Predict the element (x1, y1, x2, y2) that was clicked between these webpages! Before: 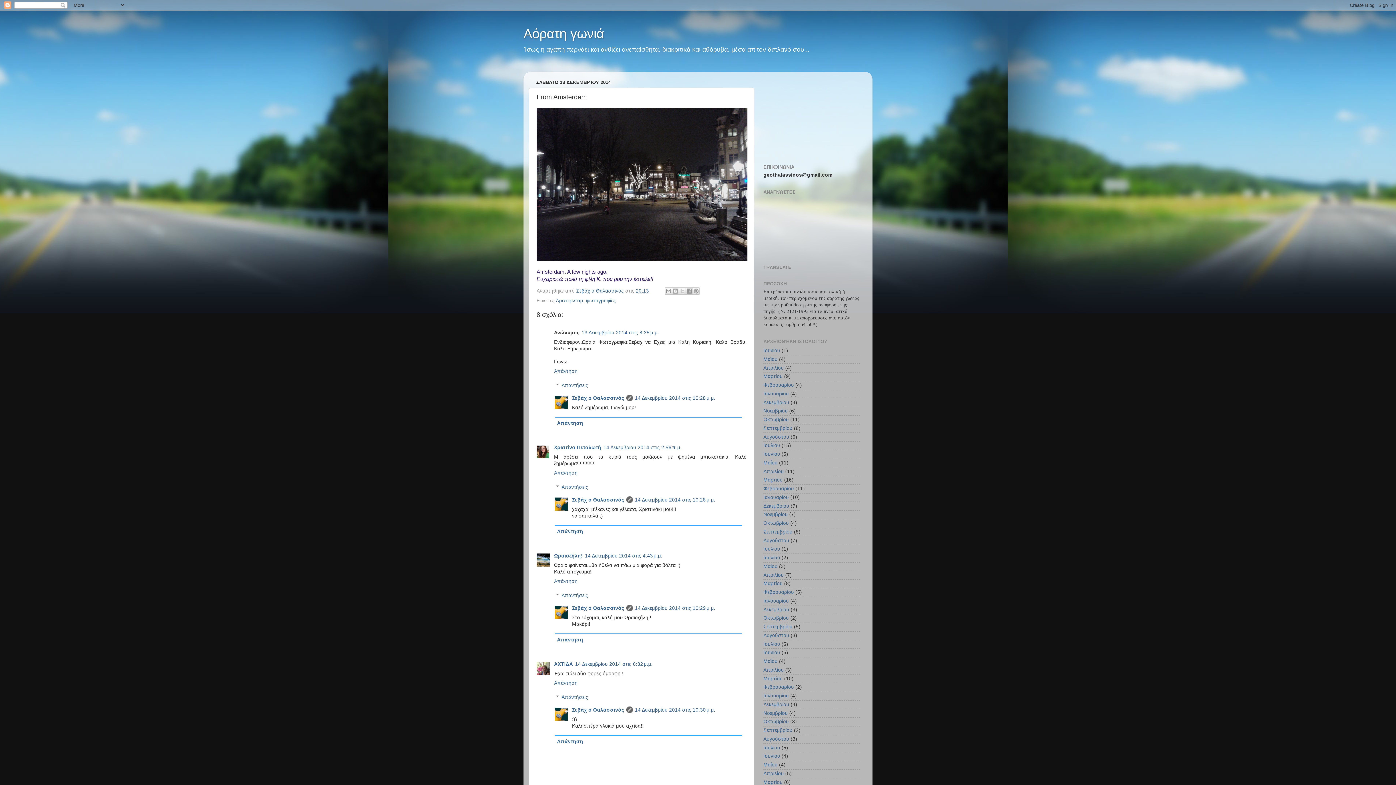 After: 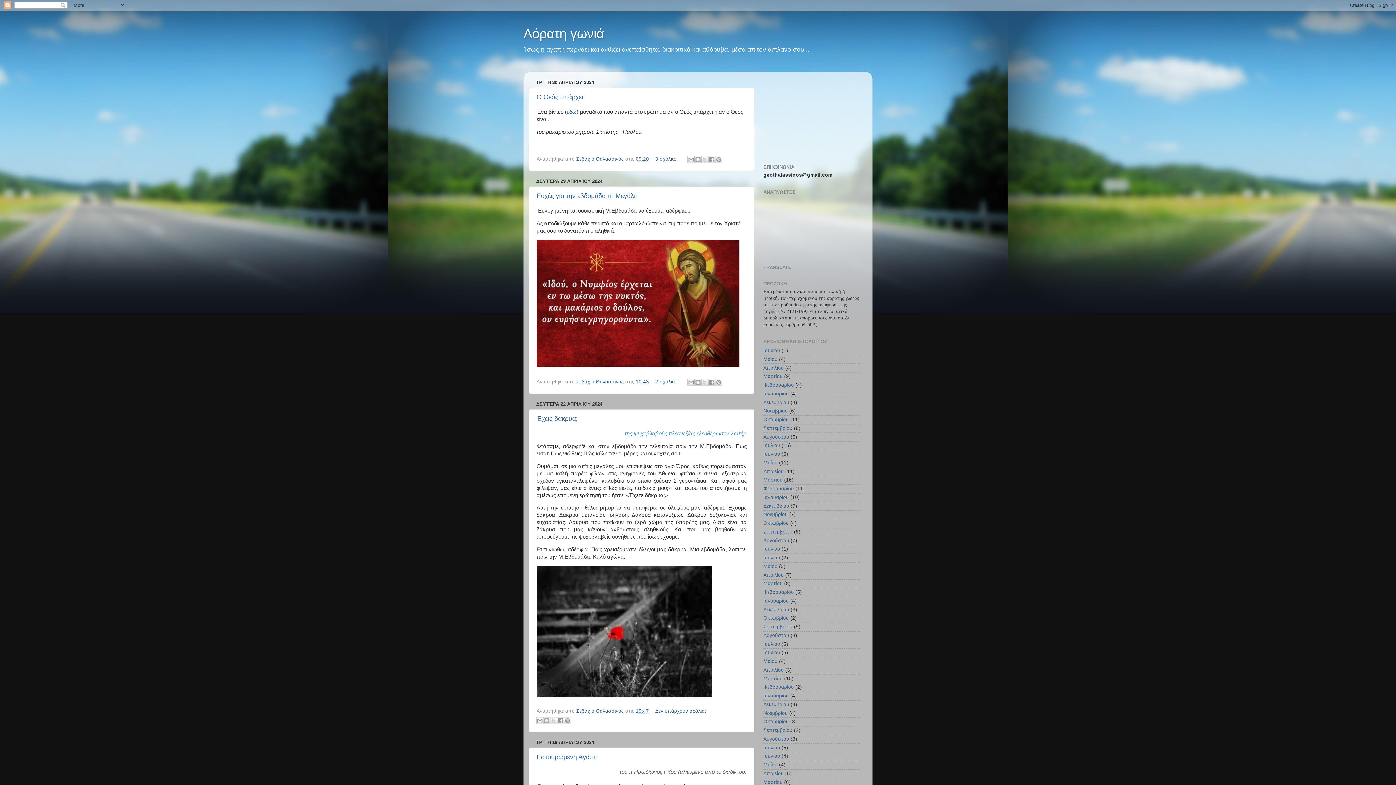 Action: label: Απριλίου bbox: (763, 468, 784, 474)